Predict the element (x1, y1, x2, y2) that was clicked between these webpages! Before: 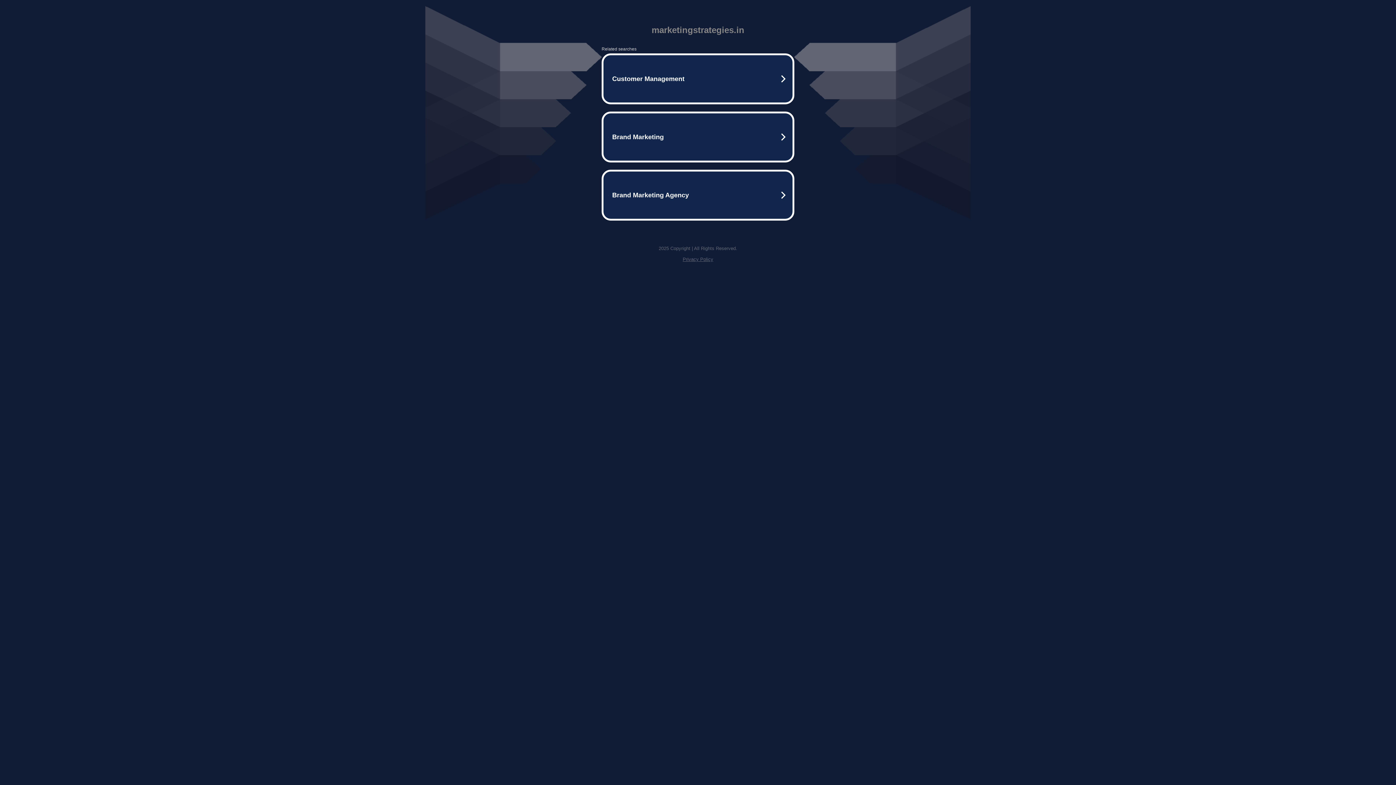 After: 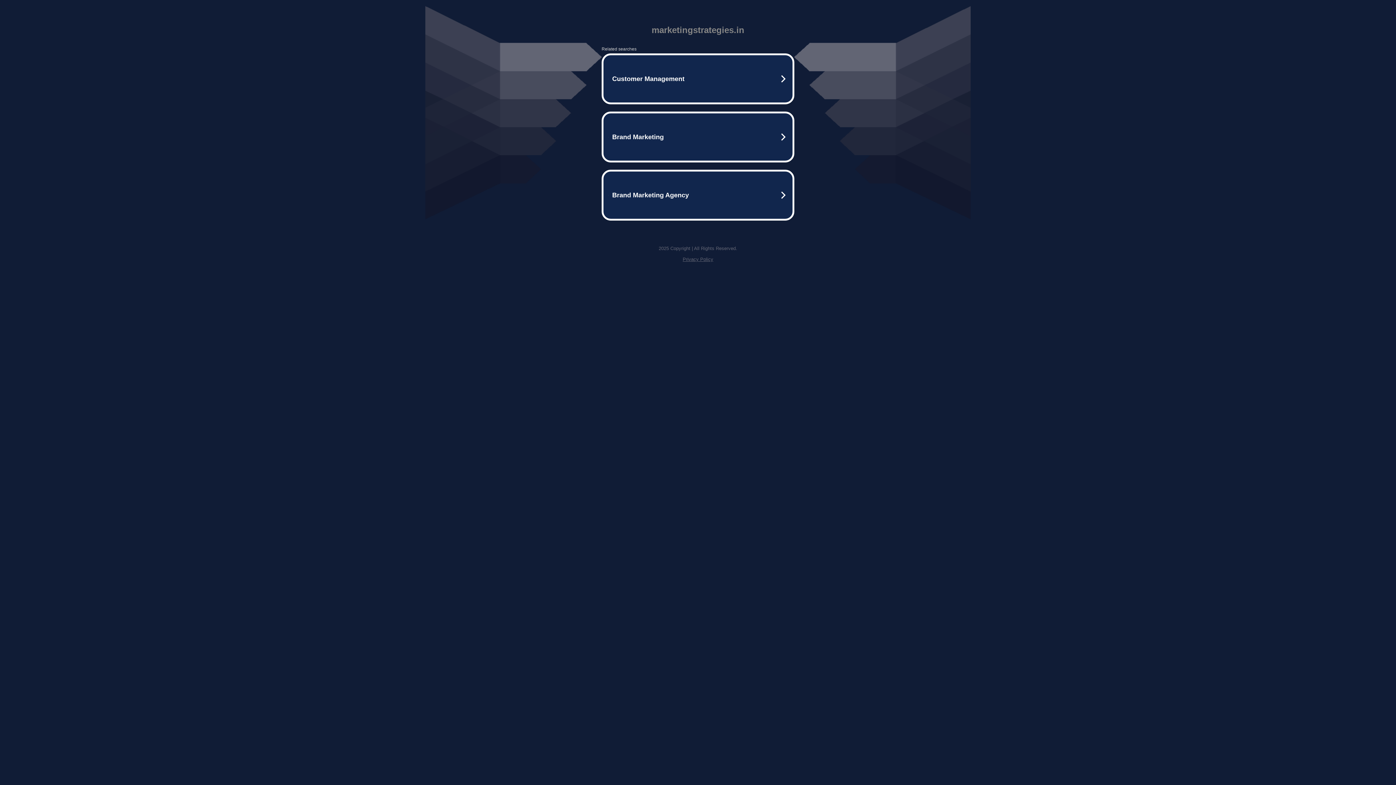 Action: bbox: (682, 256, 713, 262) label: Privacy Policy